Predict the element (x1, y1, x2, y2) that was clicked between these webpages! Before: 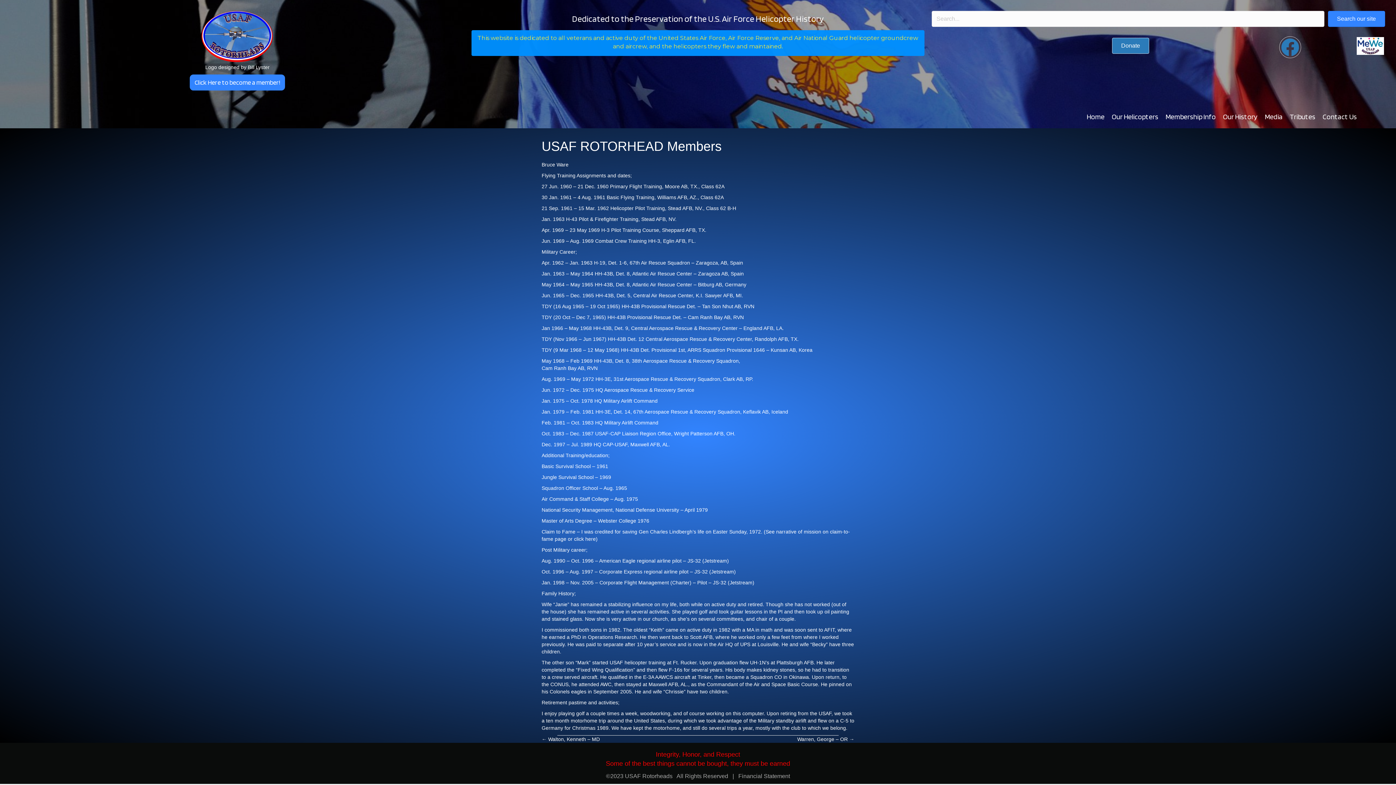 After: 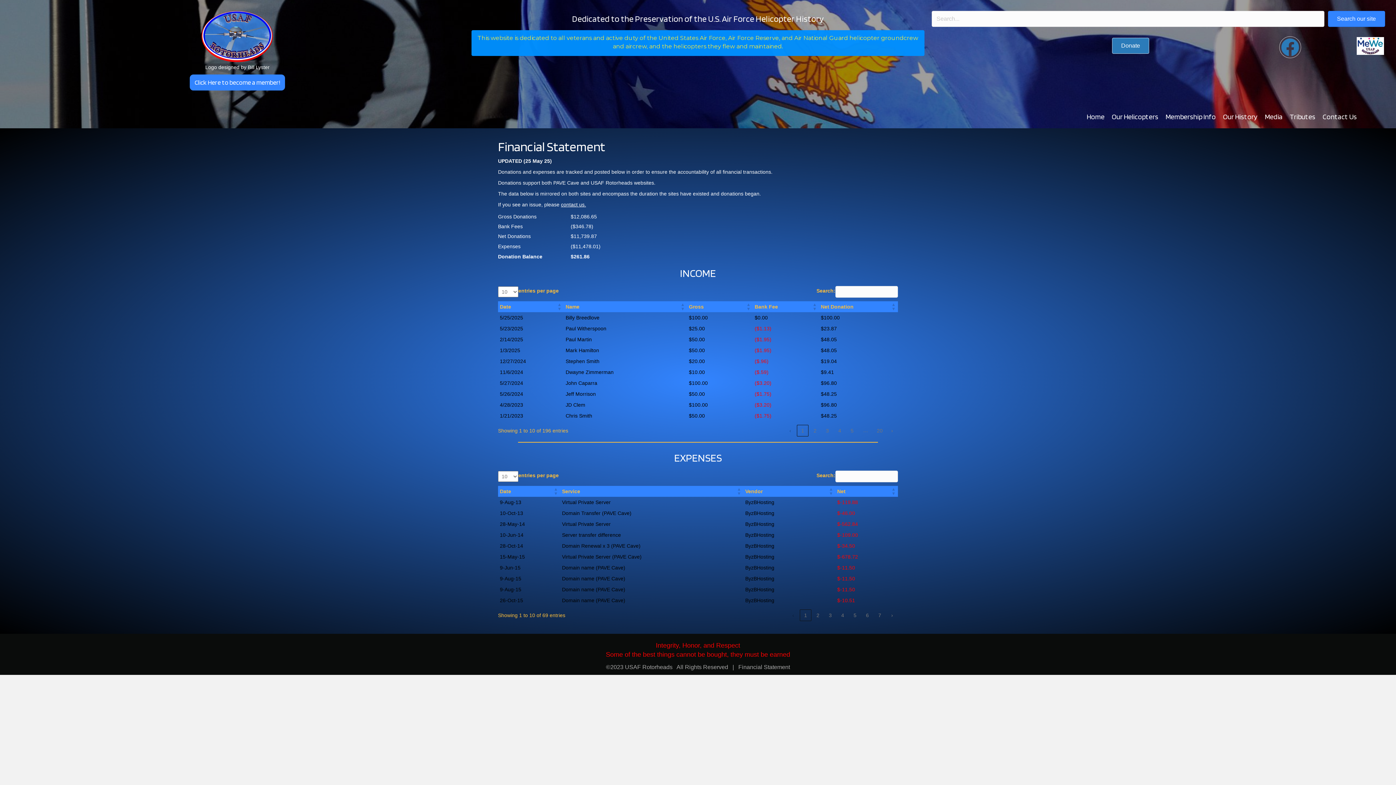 Action: bbox: (738, 773, 790, 779) label: Financial Statement